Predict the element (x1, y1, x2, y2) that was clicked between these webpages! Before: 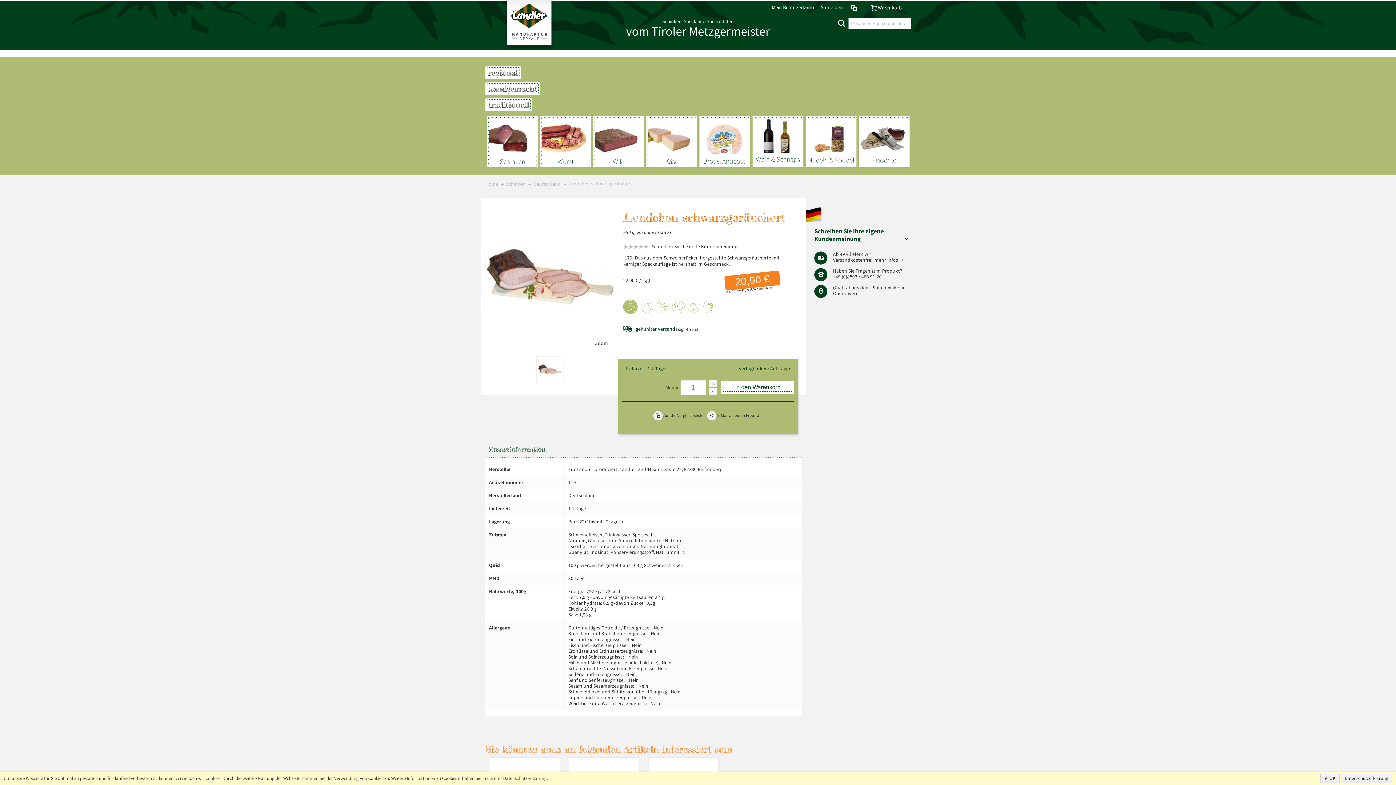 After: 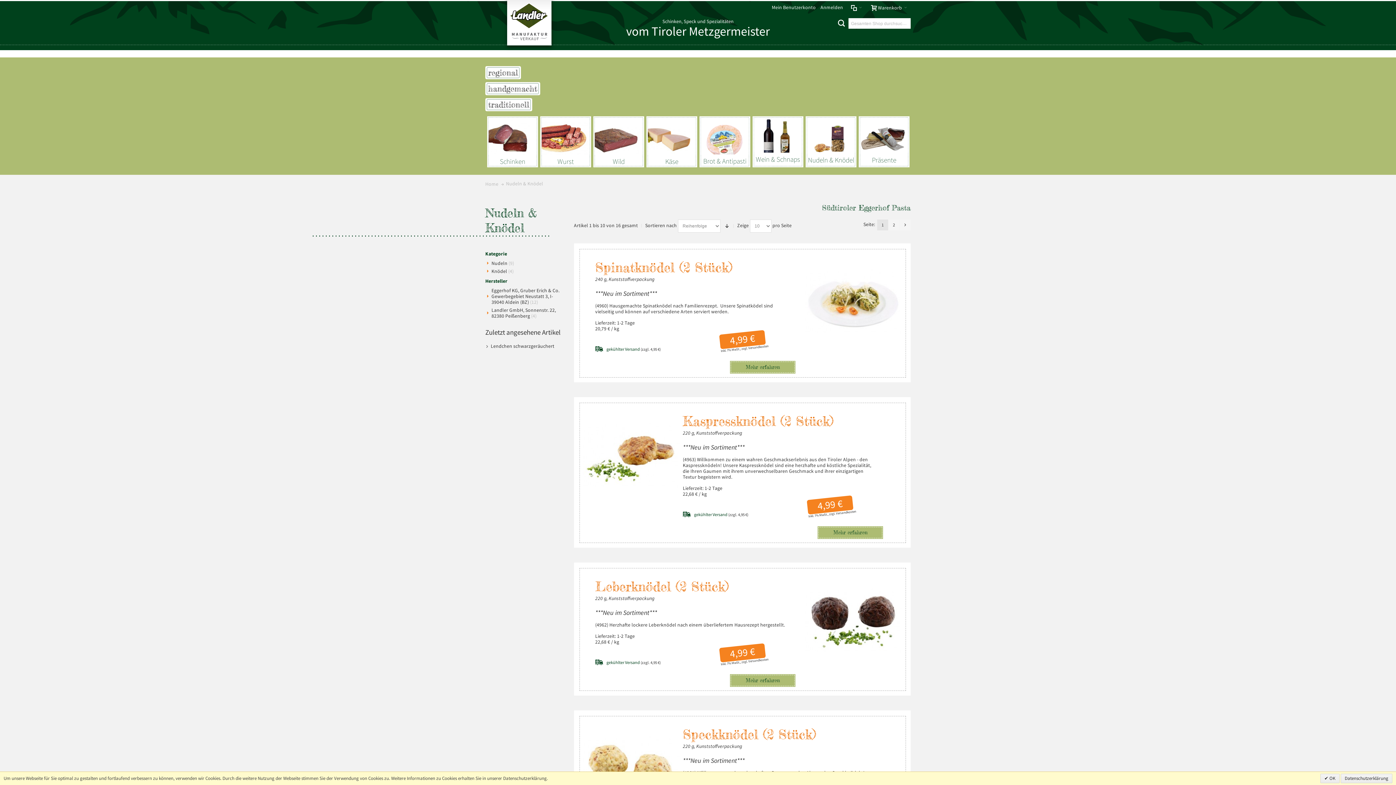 Action: bbox: (805, 116, 856, 175) label: Nudeln & Knödel